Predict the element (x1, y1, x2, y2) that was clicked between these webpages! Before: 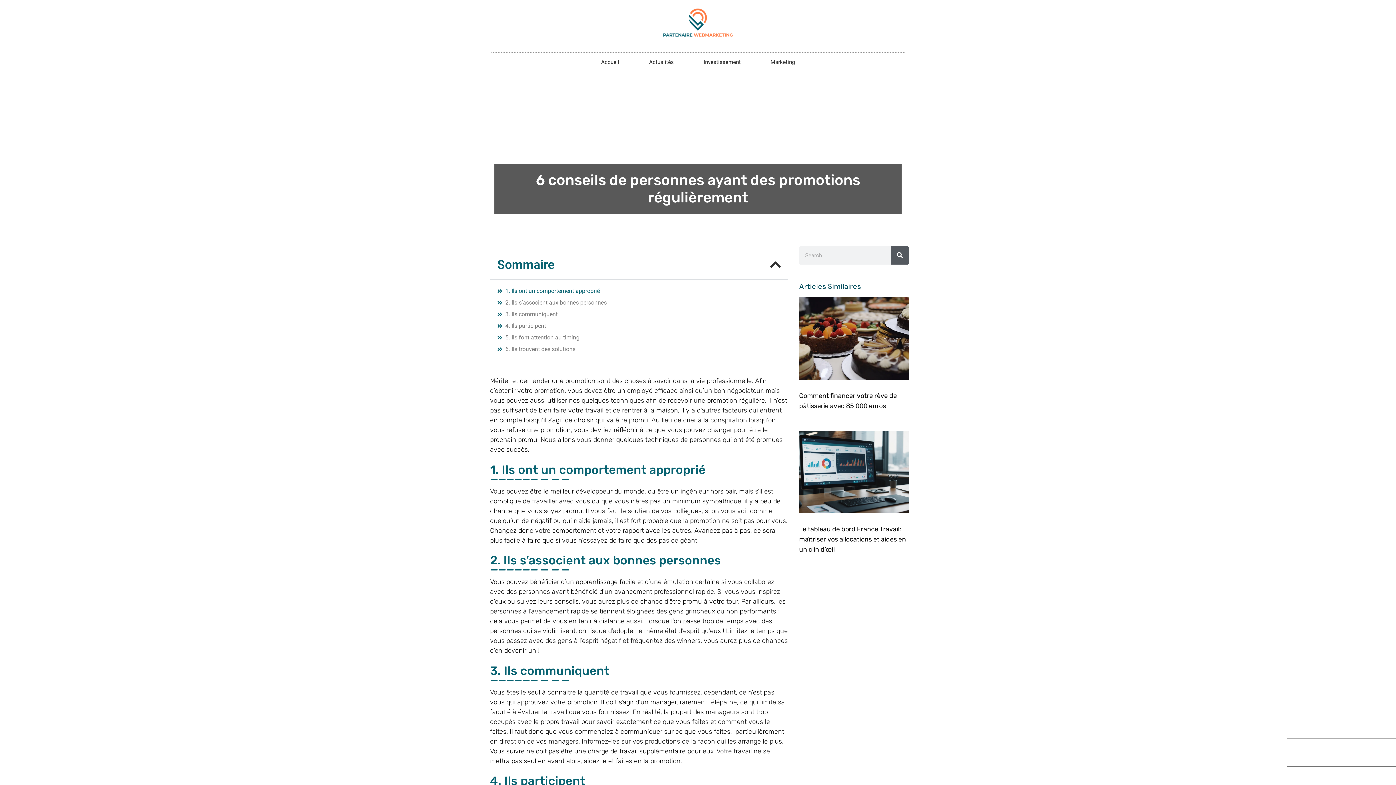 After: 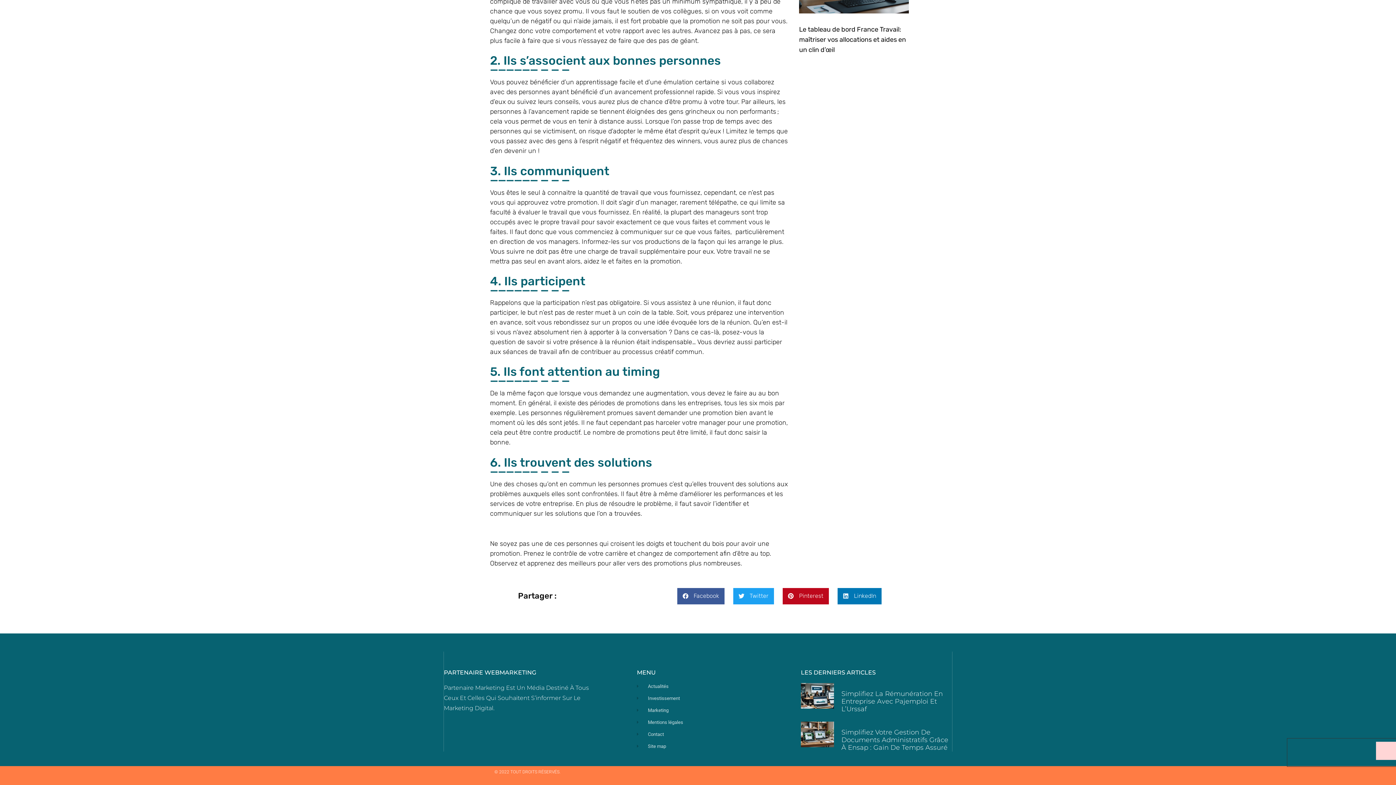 Action: label: 6. Ils trouvent des solutions bbox: (505, 345, 575, 353)